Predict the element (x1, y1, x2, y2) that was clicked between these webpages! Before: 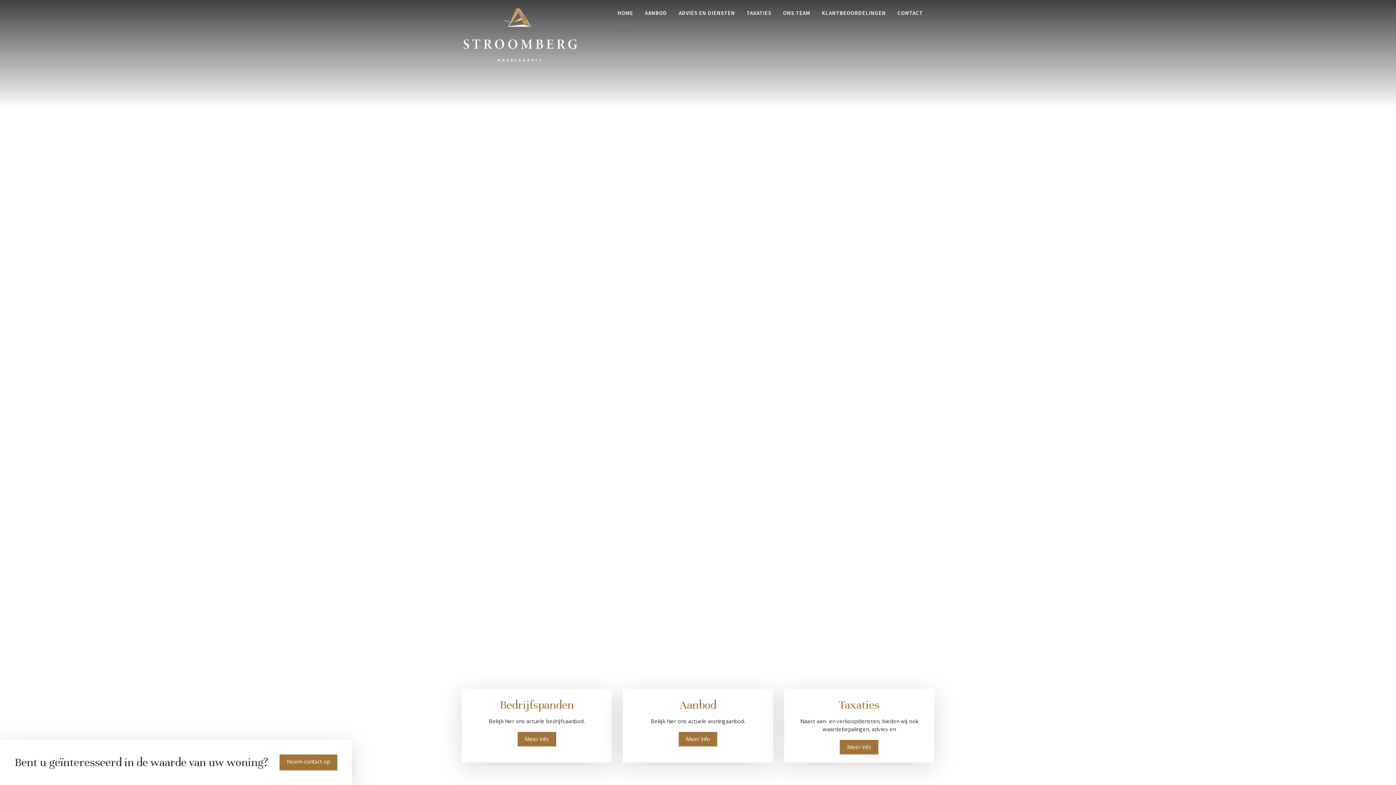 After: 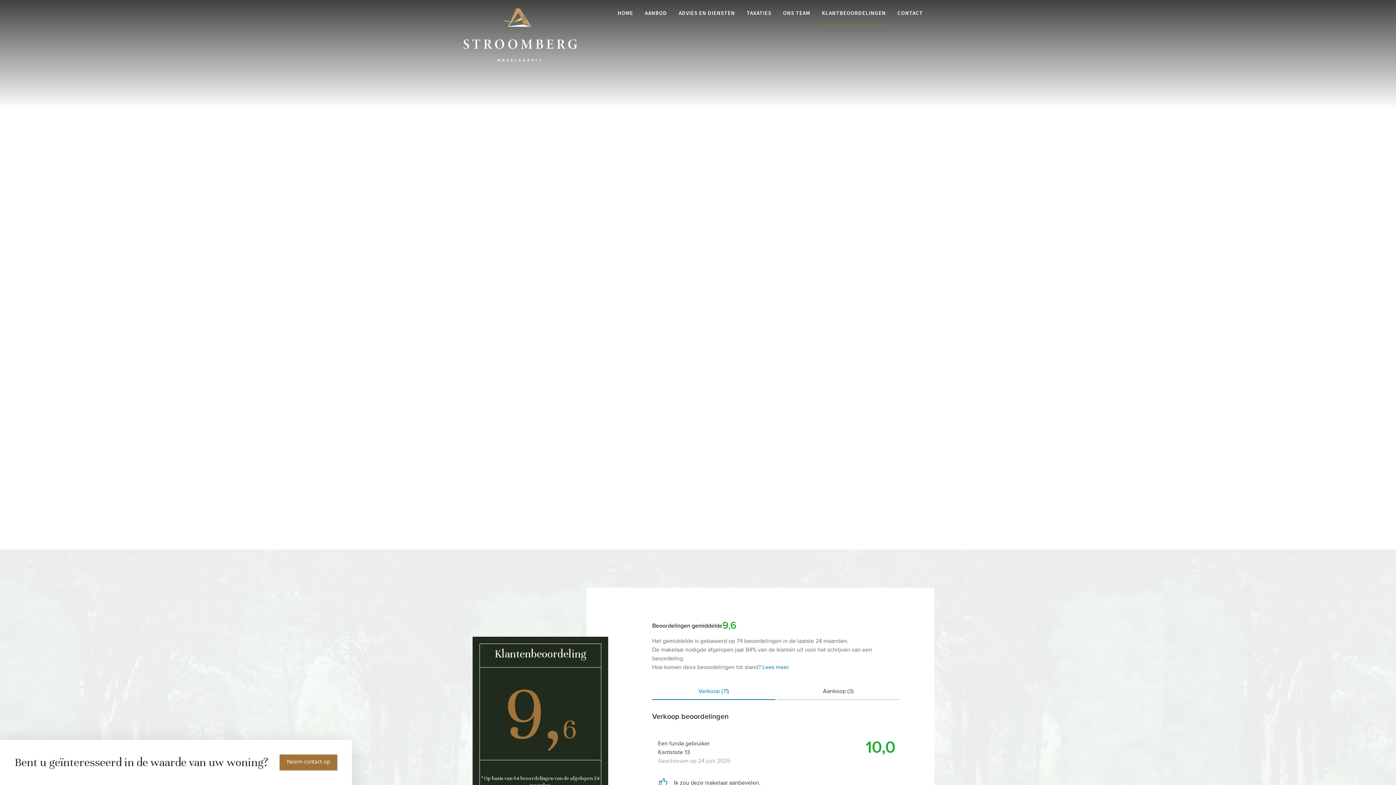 Action: bbox: (820, 0, 888, 25) label: KLANTBEOORDELINGEN